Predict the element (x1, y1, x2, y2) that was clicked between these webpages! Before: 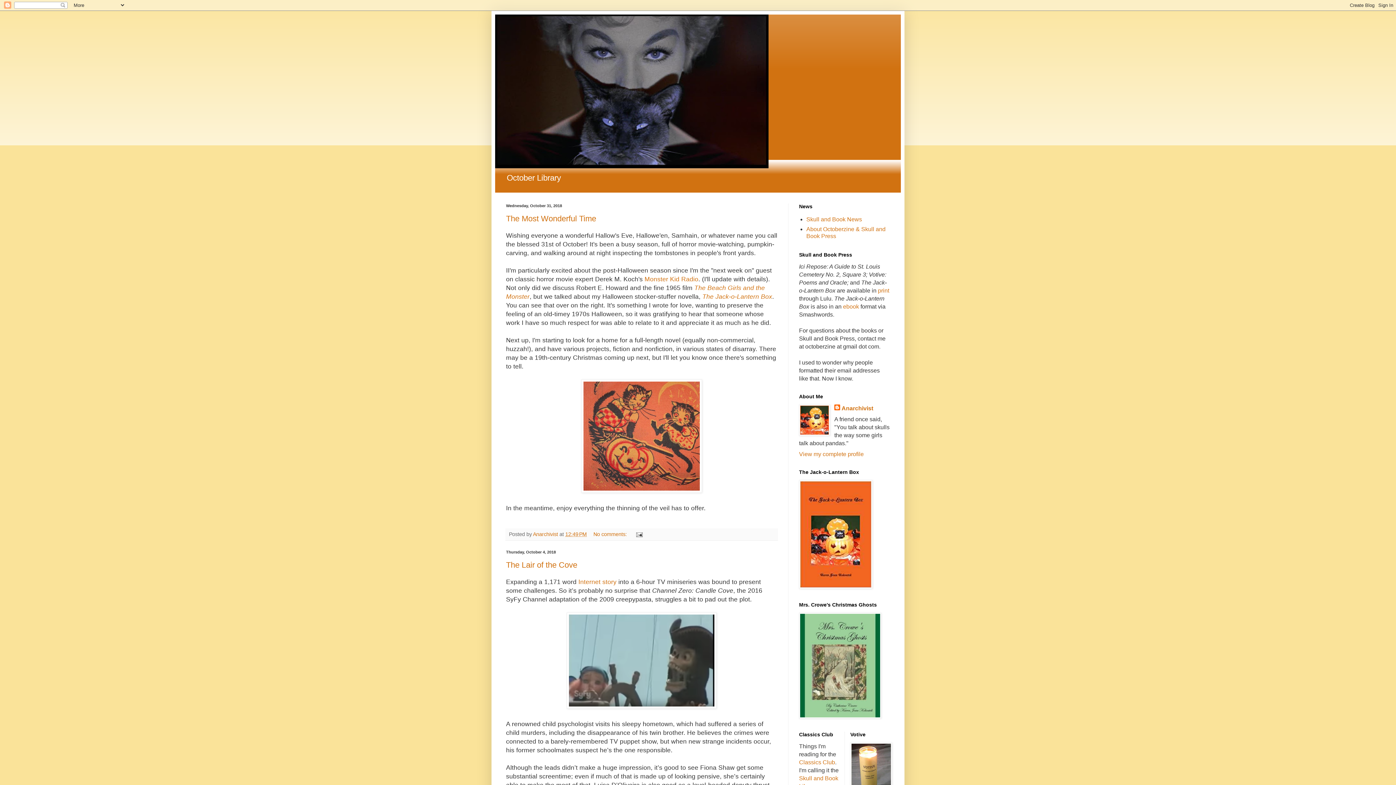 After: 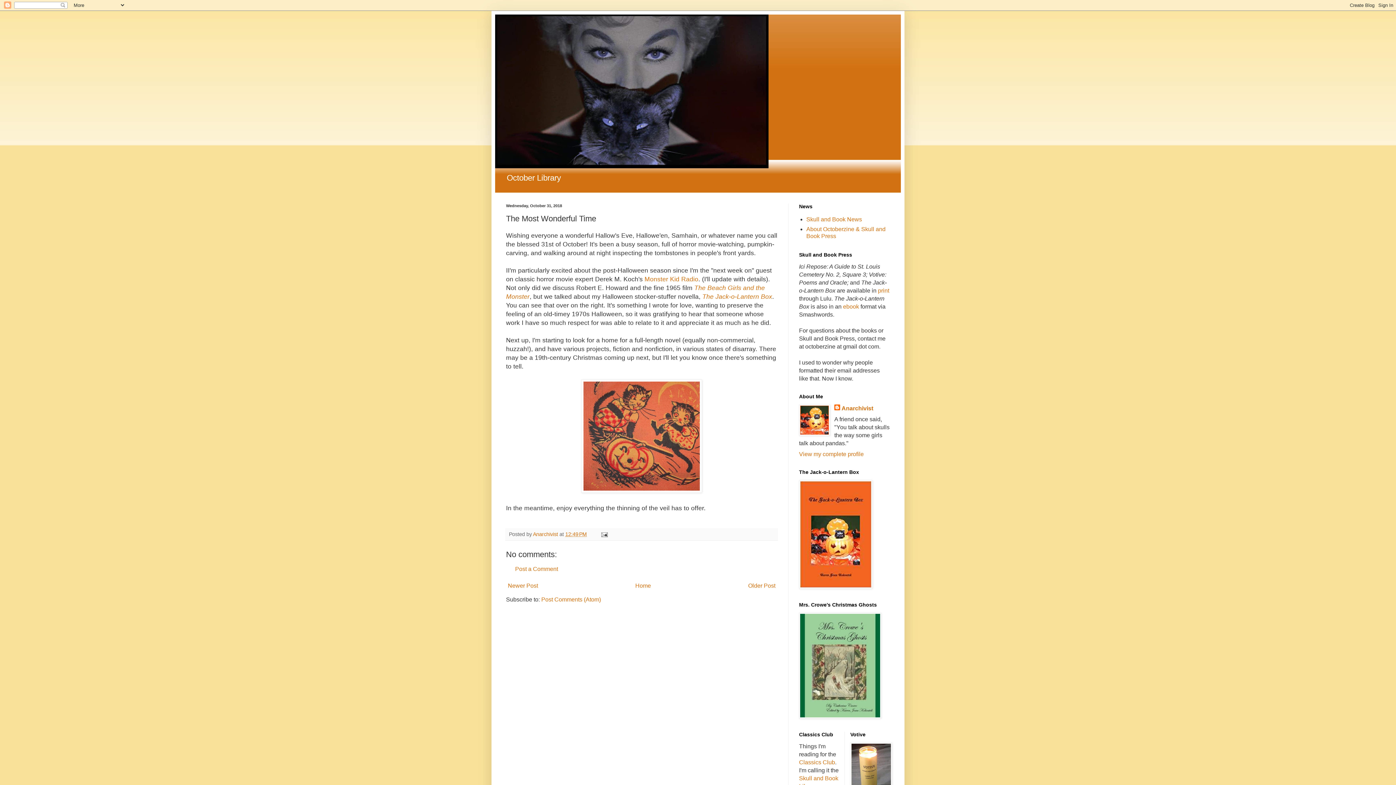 Action: label: The Most Wonderful Time bbox: (506, 214, 596, 223)